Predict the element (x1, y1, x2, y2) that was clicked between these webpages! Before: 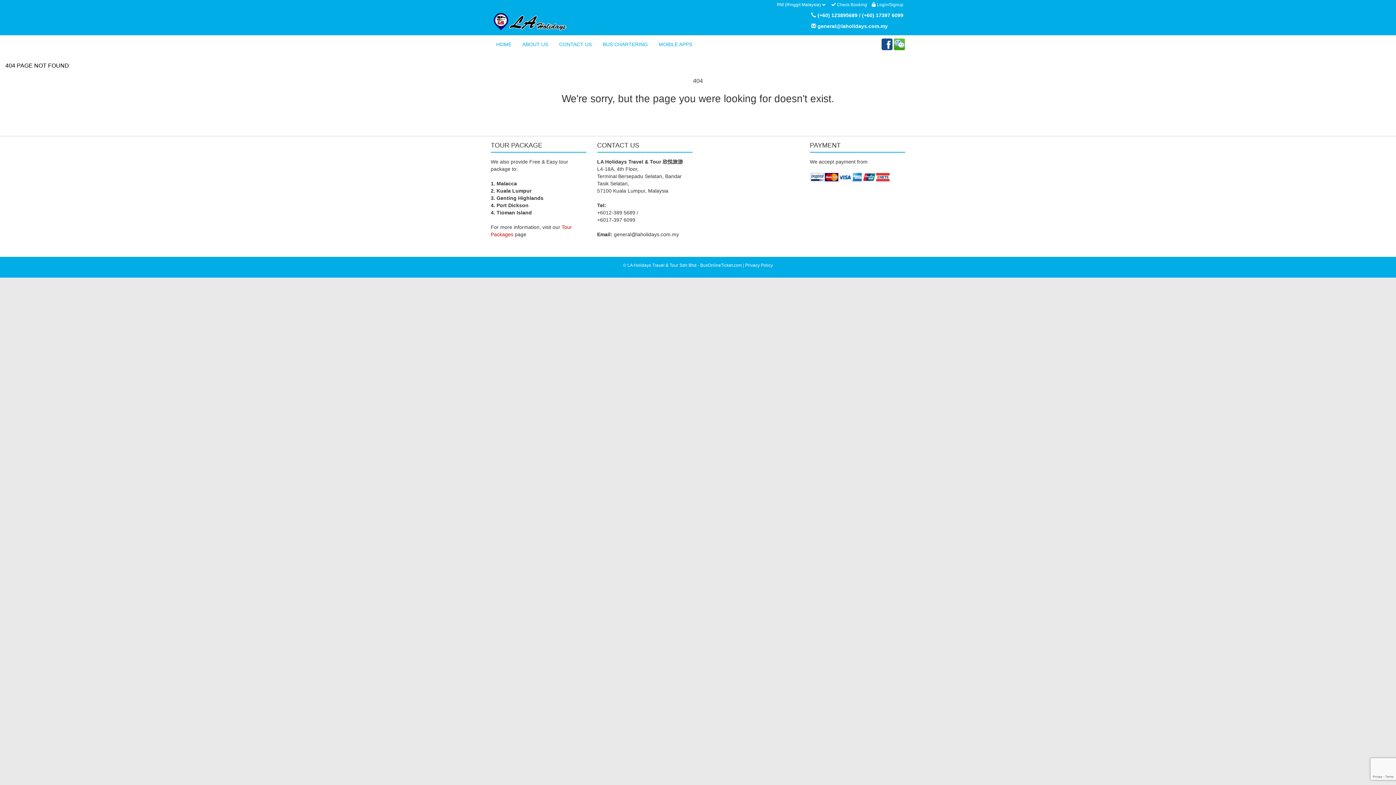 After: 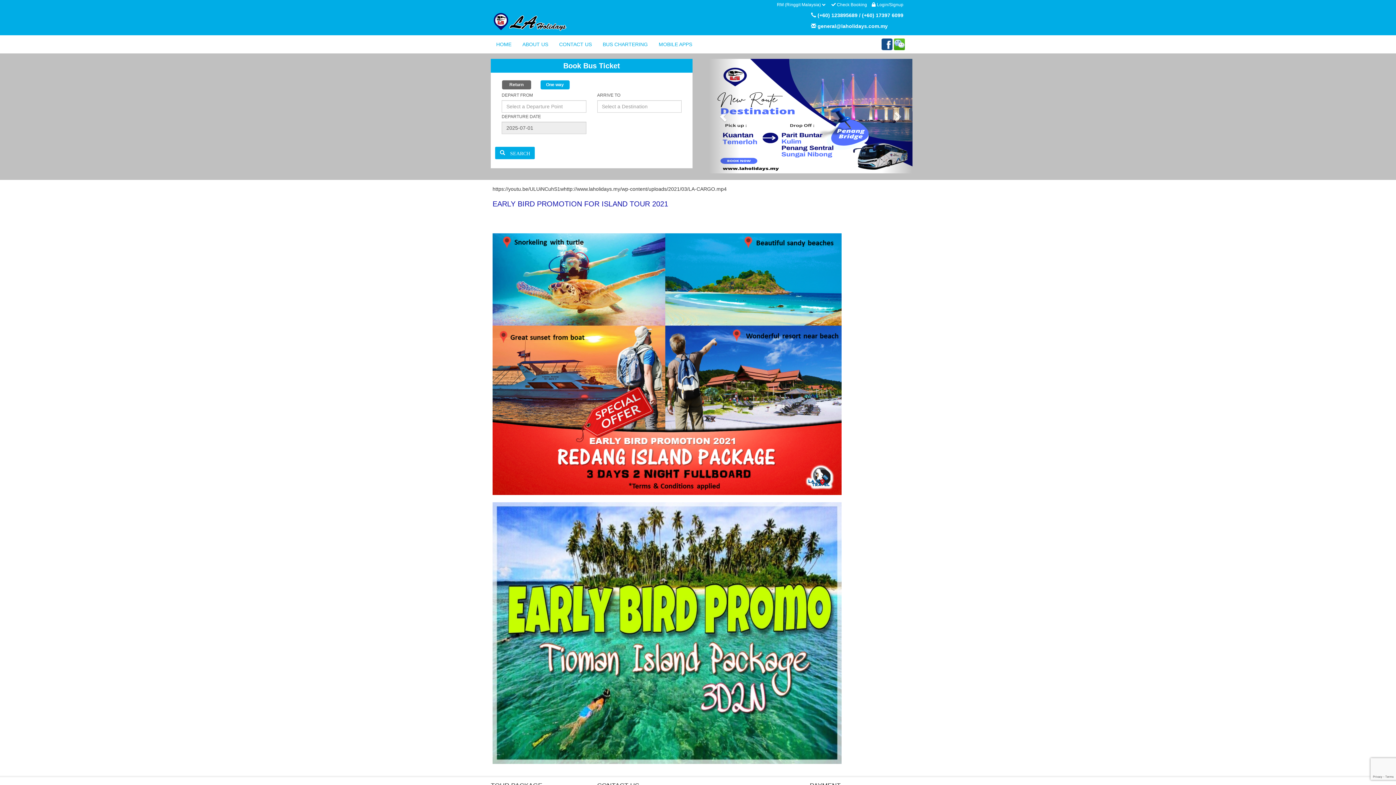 Action: bbox: (490, 9, 692, 31)